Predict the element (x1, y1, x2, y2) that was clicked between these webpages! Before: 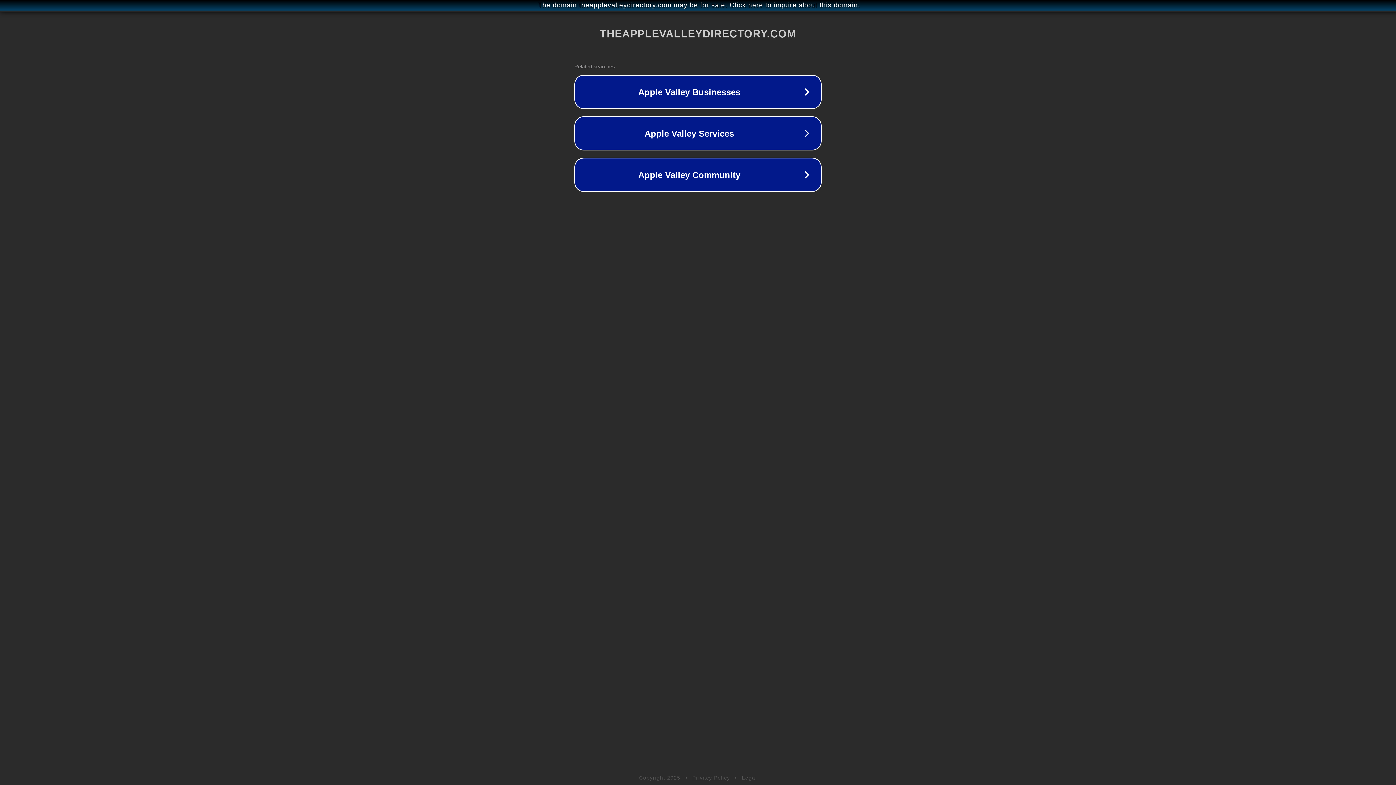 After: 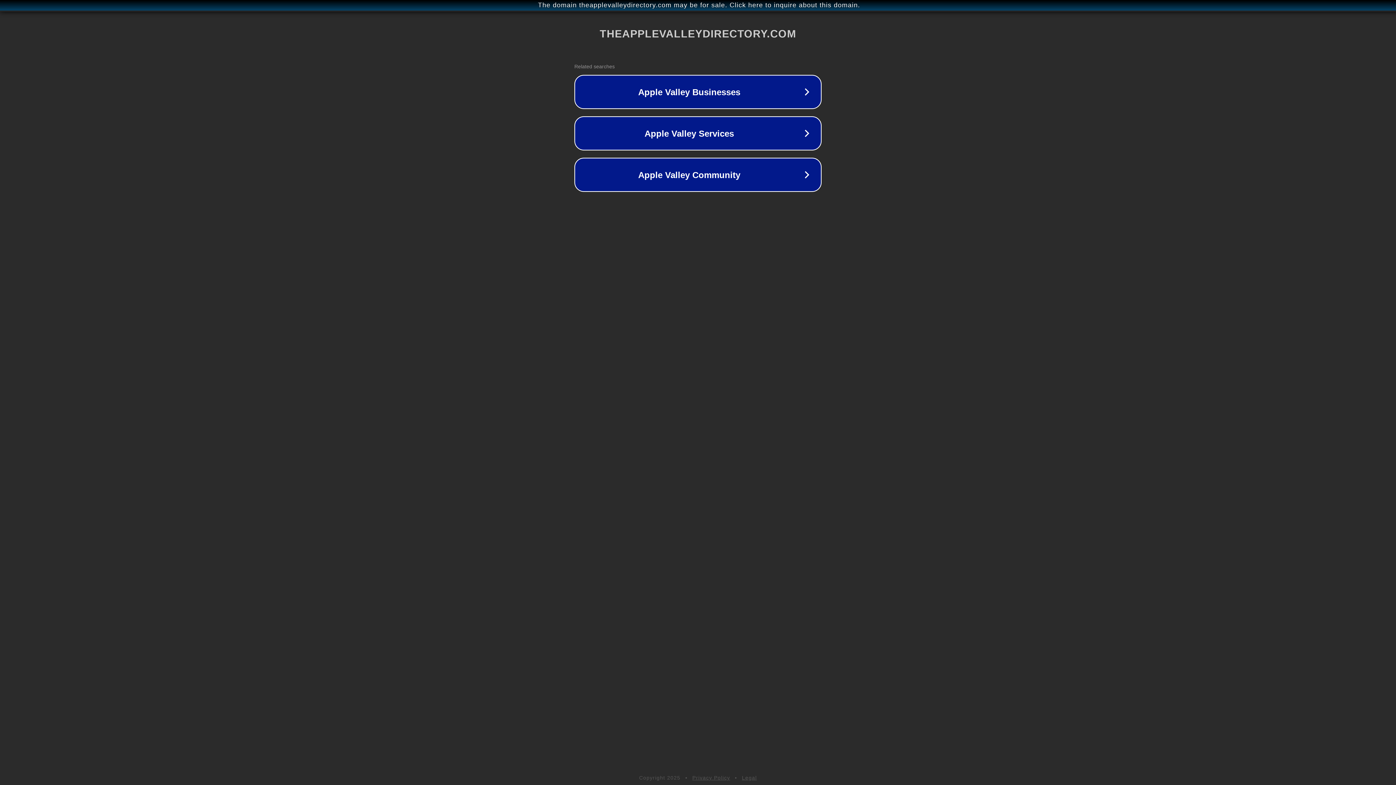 Action: bbox: (742, 775, 757, 781) label: Legal